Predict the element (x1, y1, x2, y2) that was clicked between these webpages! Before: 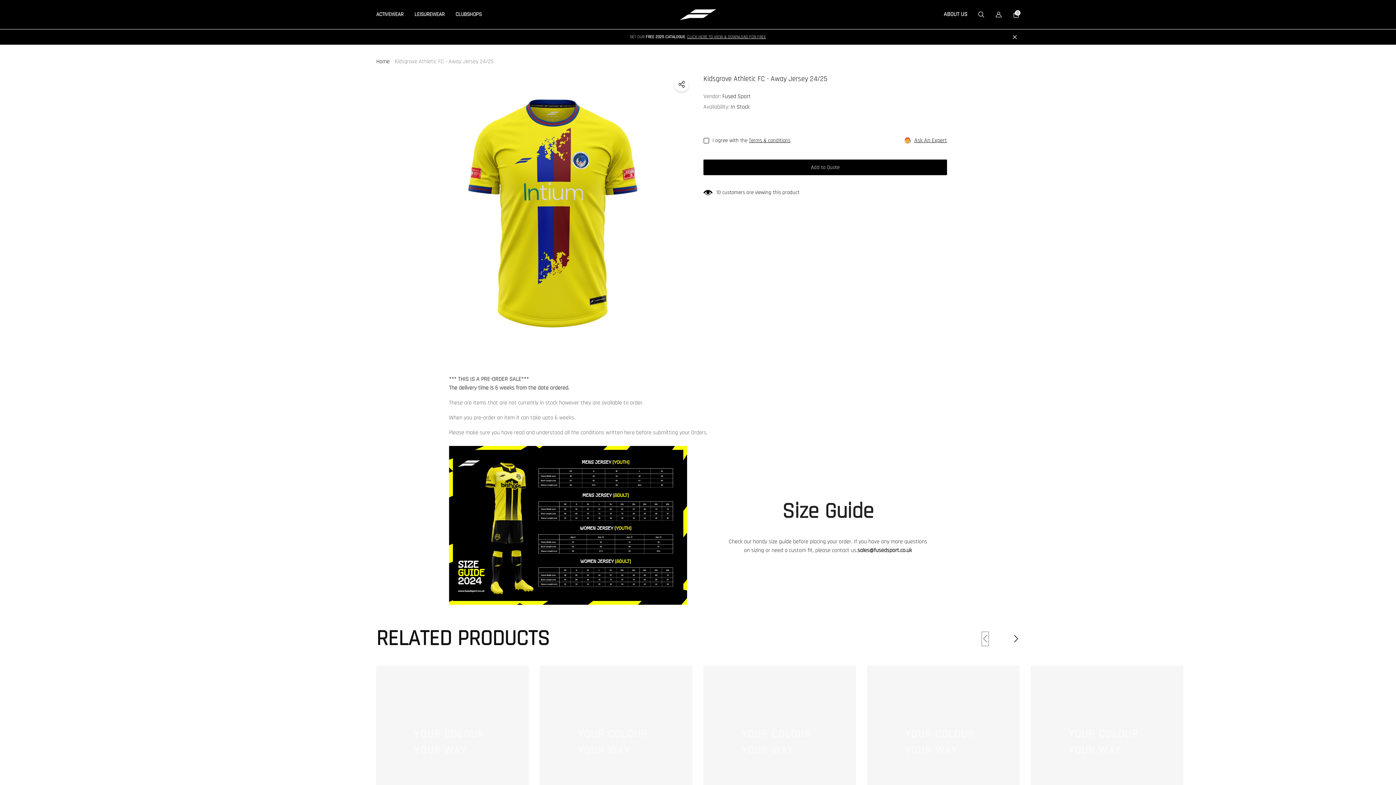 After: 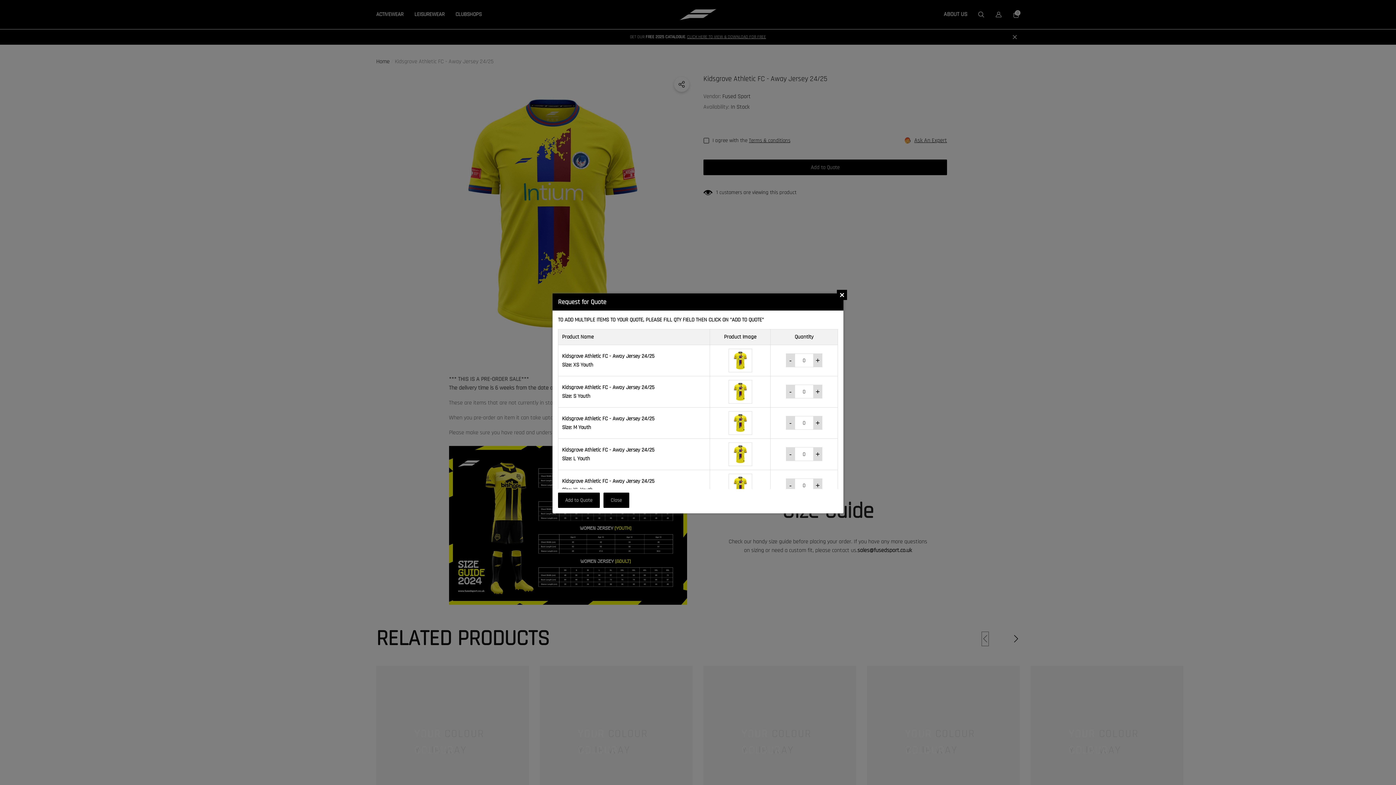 Action: label: Add to Quote bbox: (703, 159, 947, 175)